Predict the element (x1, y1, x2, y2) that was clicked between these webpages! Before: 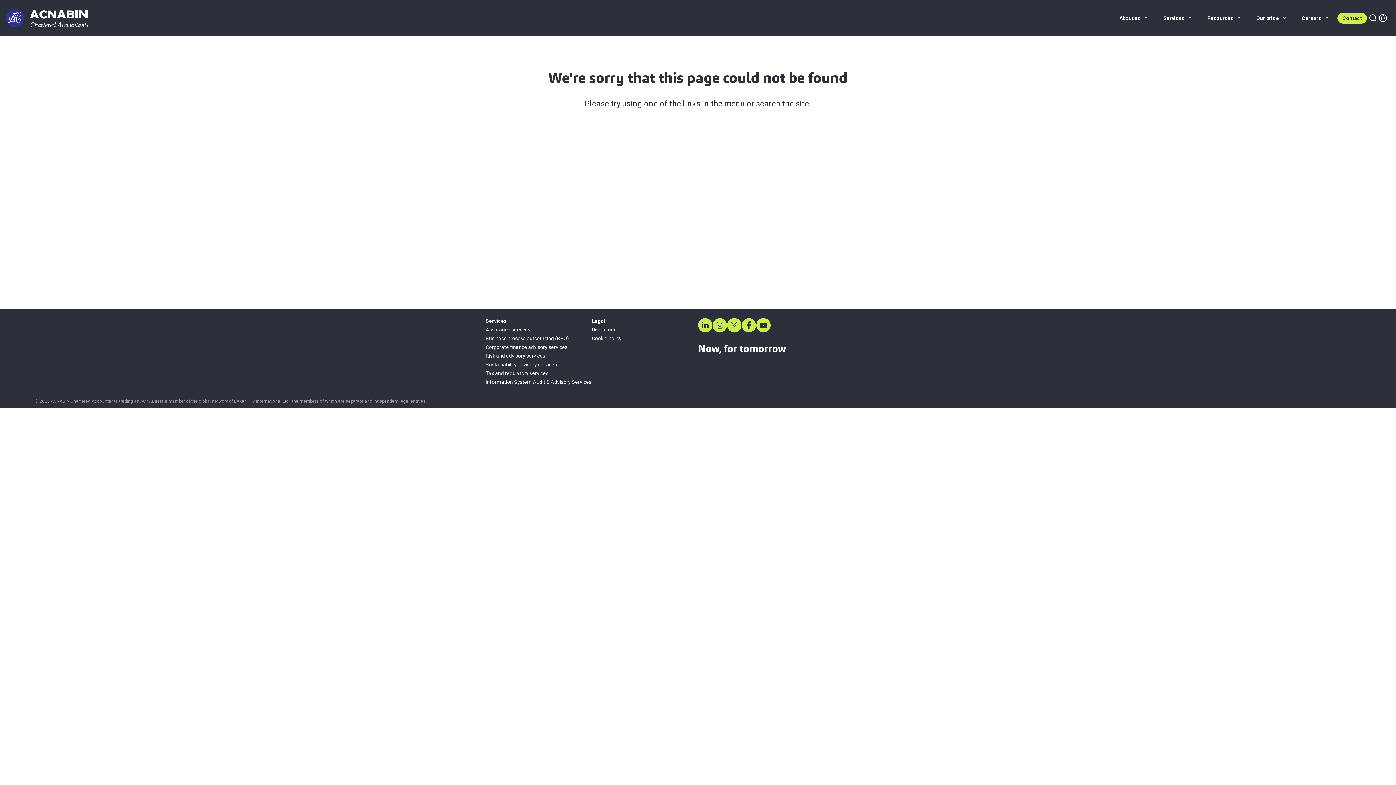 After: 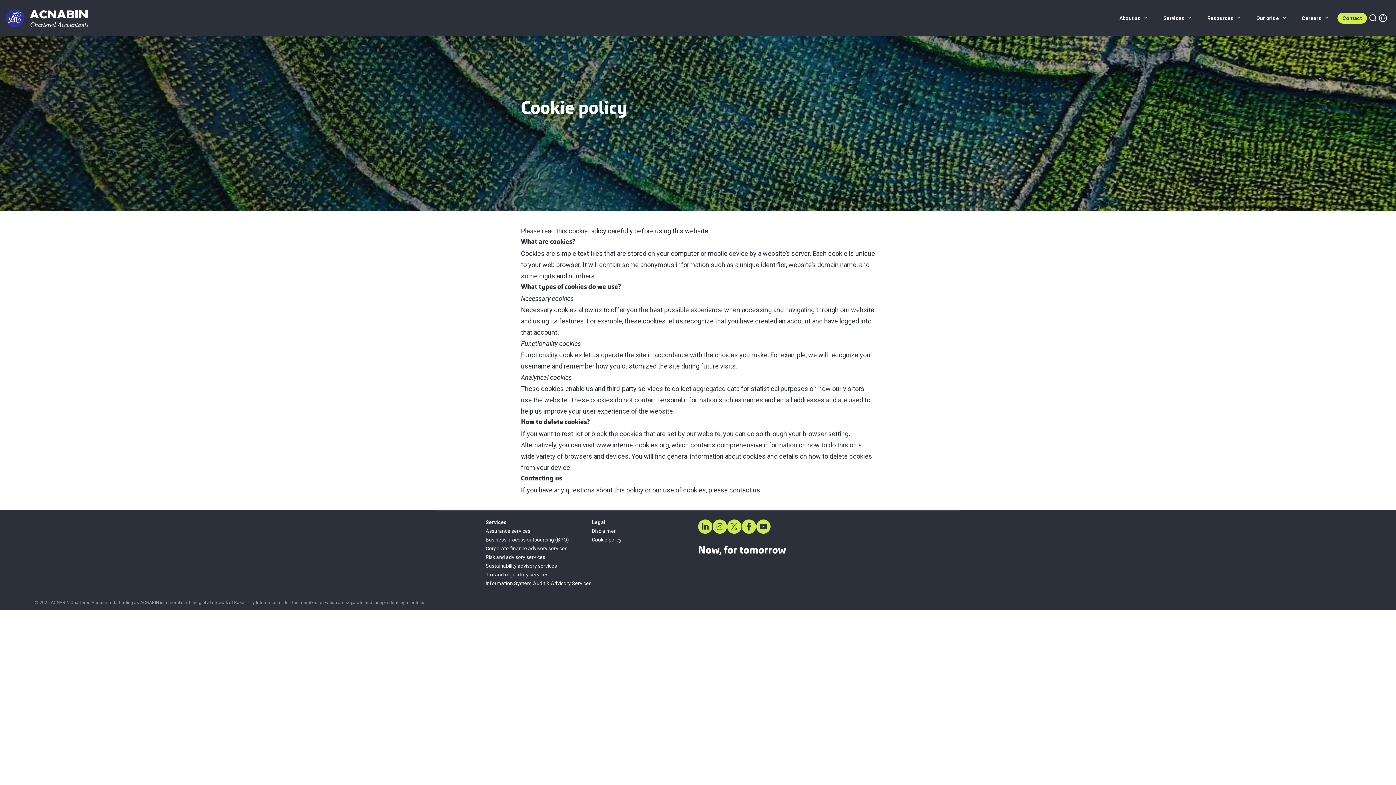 Action: bbox: (592, 335, 621, 341) label: Cookie policy